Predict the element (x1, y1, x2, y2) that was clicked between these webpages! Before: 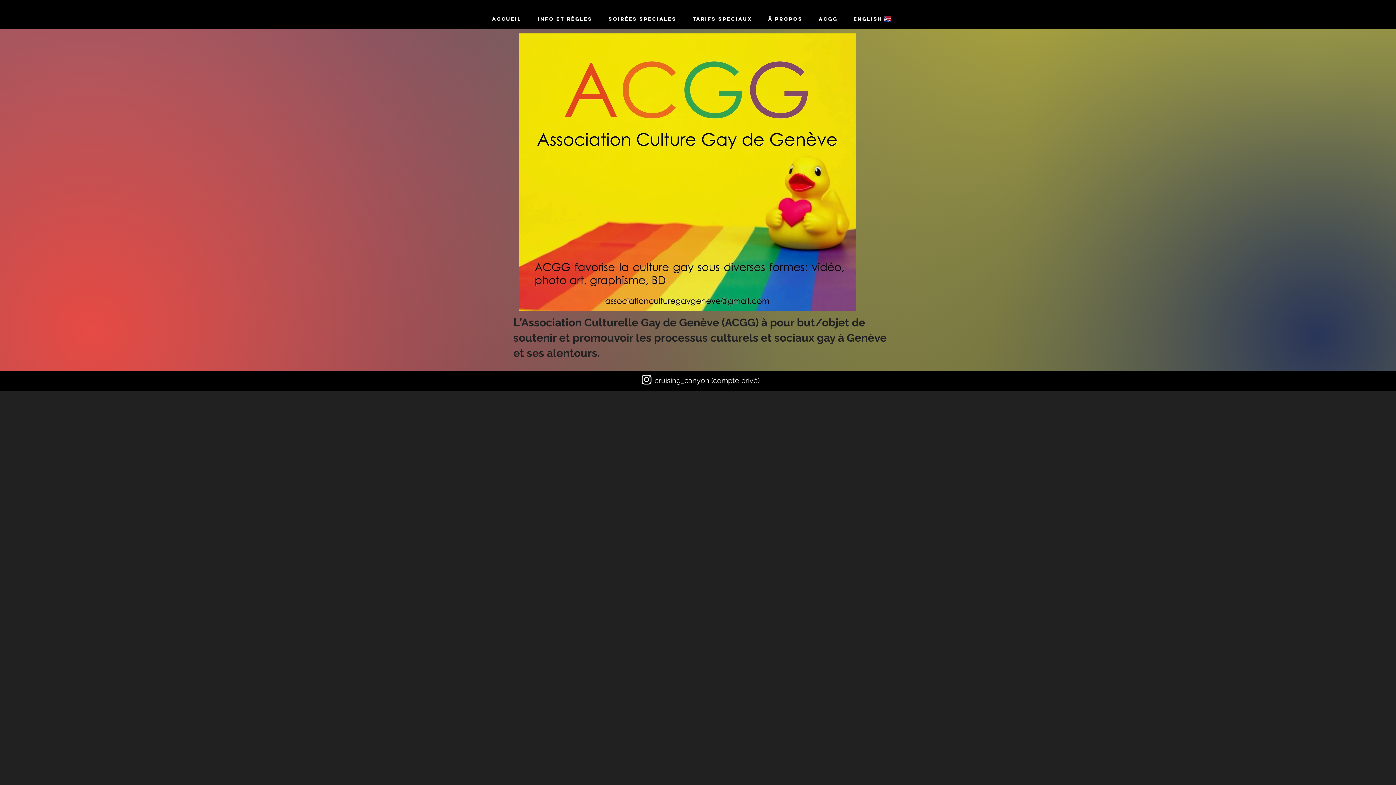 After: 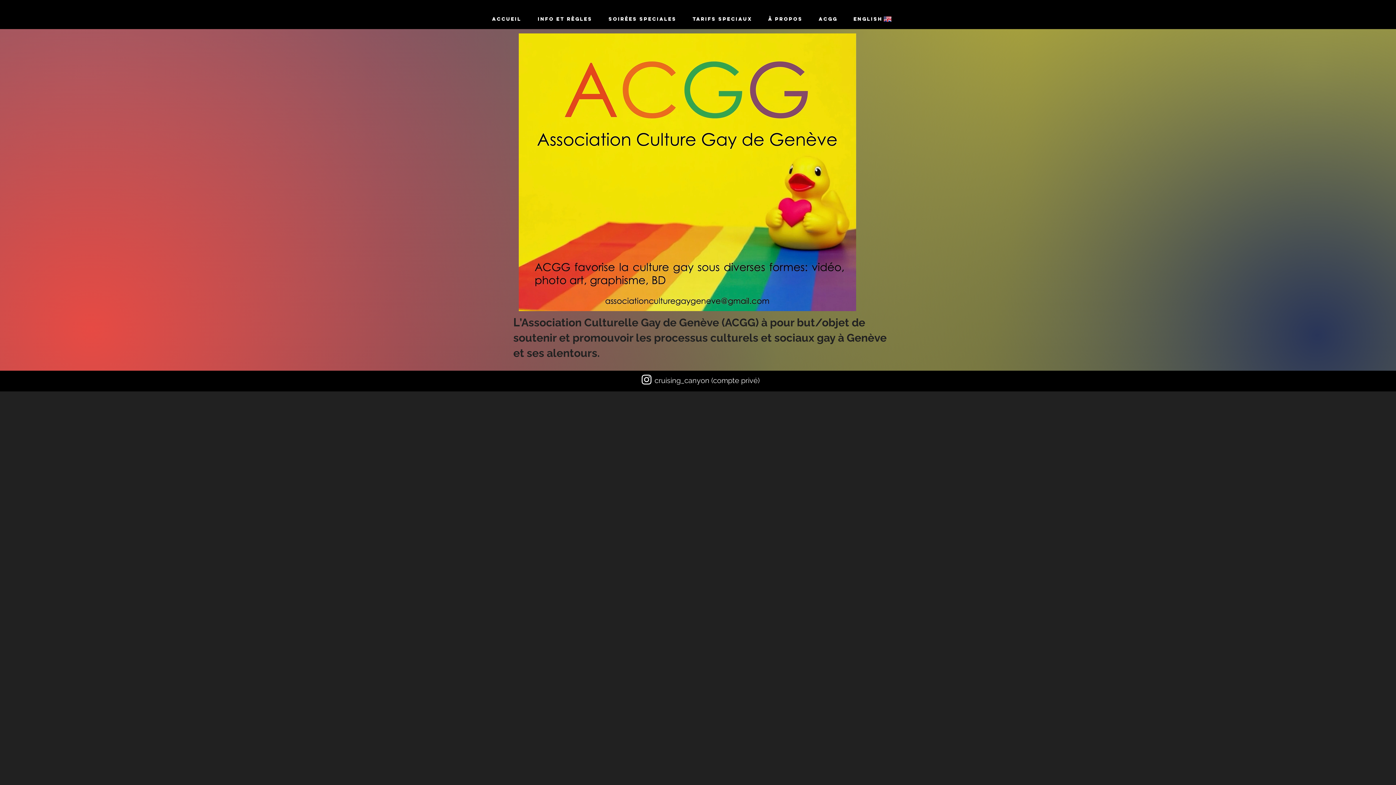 Action: label: ACGG bbox: (810, 5, 845, 33)